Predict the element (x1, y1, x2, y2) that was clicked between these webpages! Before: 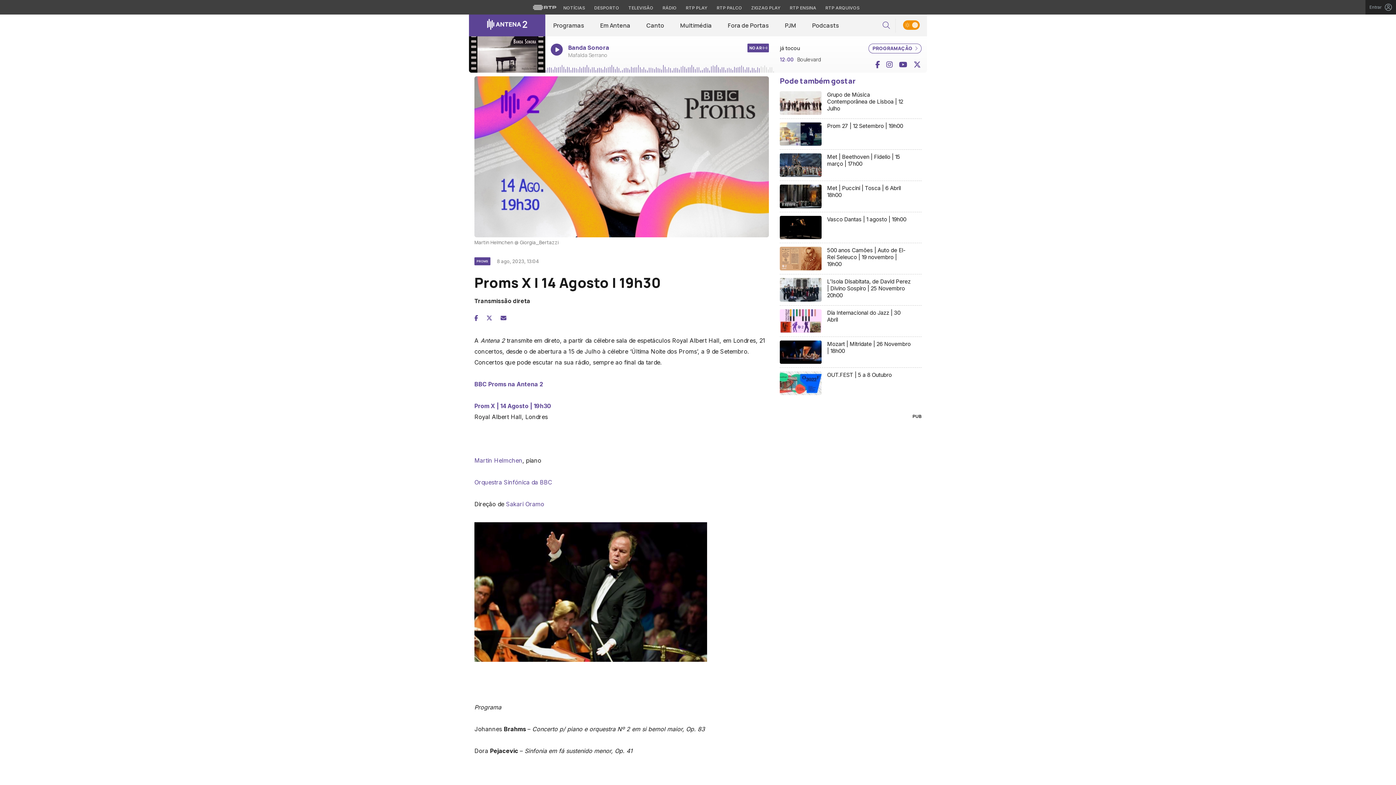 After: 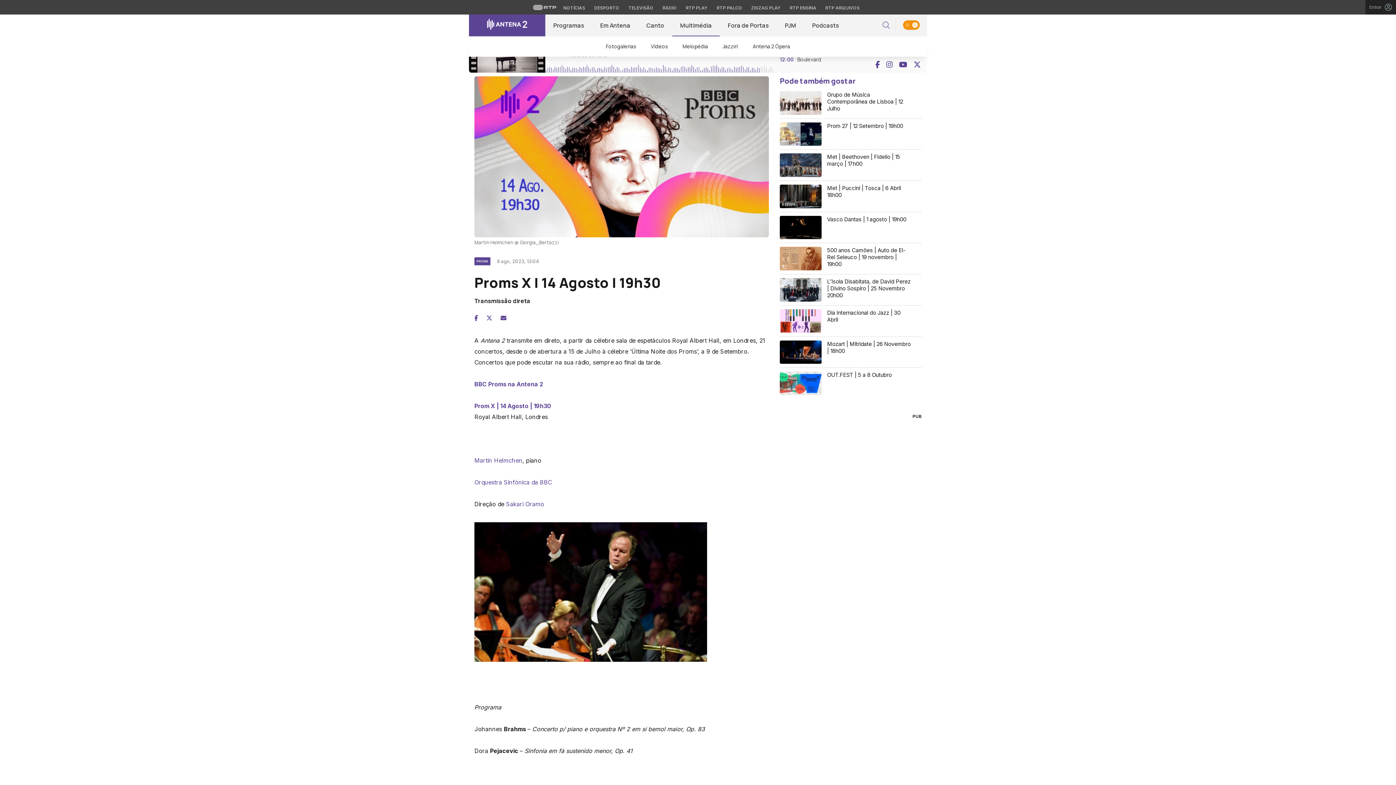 Action: bbox: (672, 14, 720, 36) label: Multimédia